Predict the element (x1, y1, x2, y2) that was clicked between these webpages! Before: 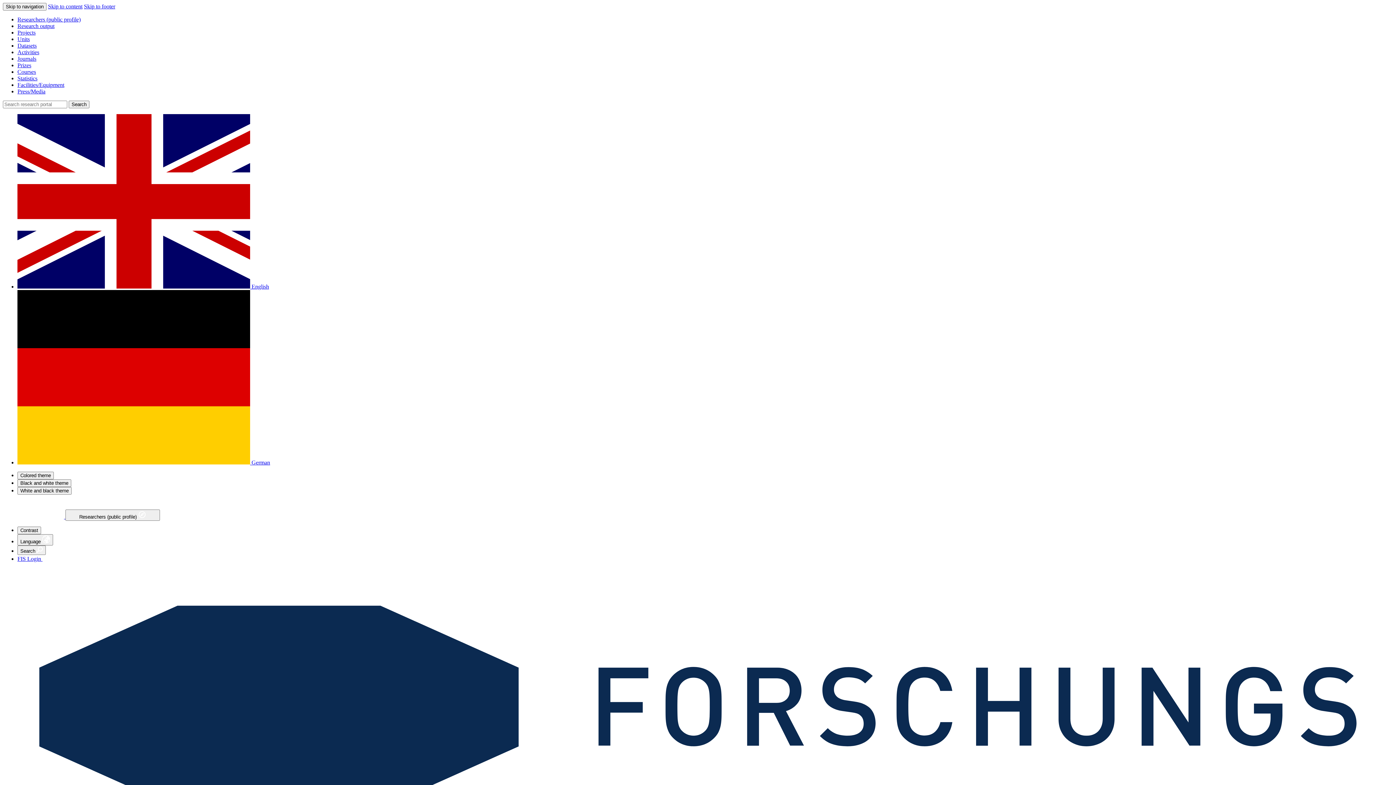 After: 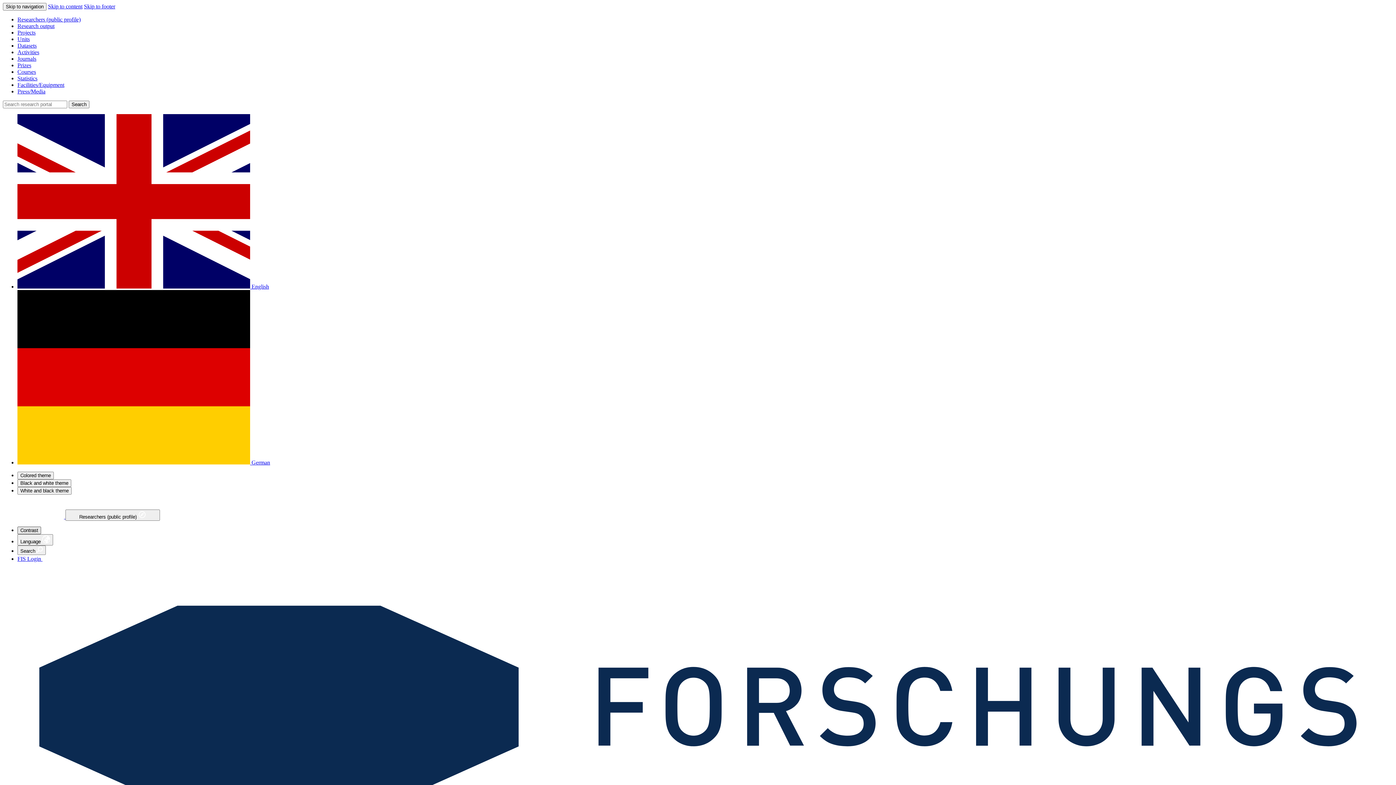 Action: label: Choose frontpage theme bbox: (17, 526, 41, 534)